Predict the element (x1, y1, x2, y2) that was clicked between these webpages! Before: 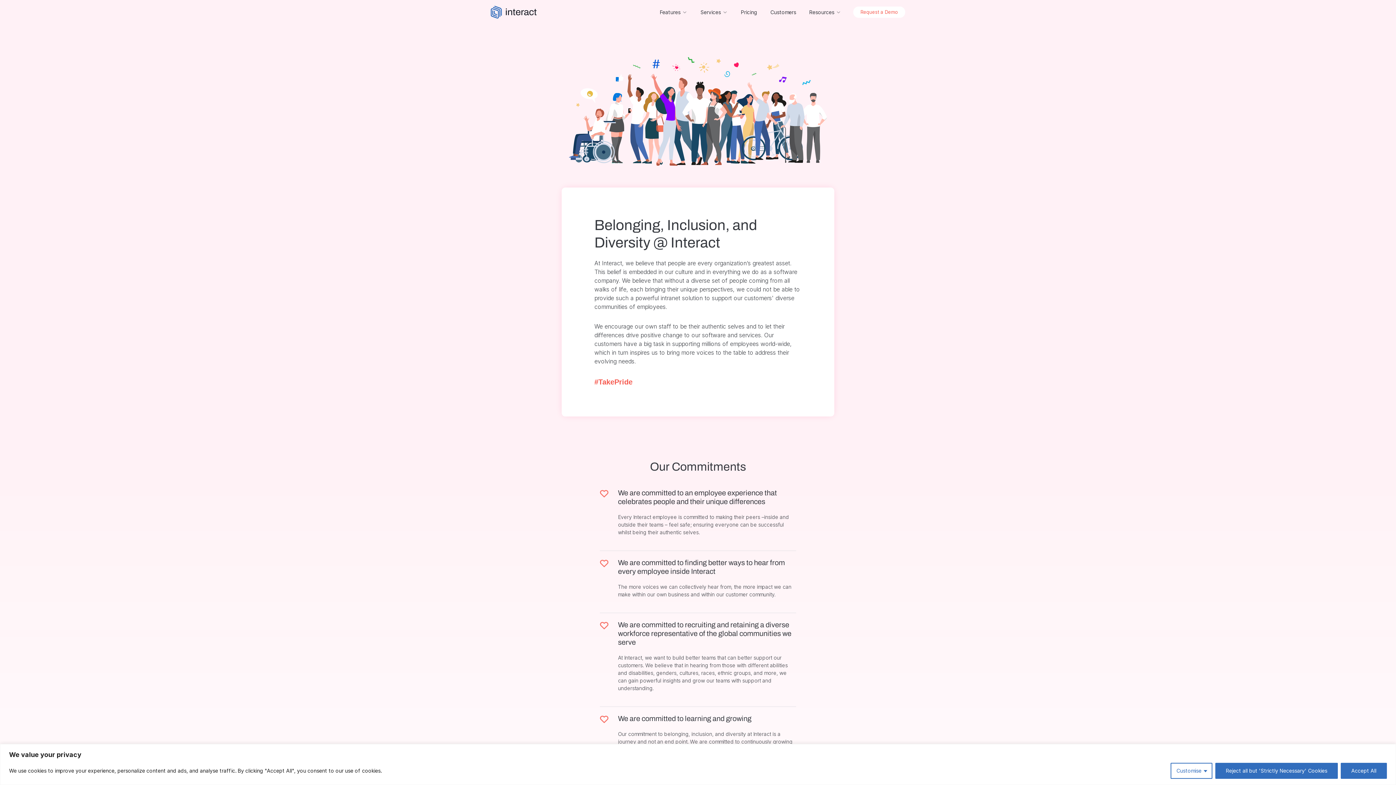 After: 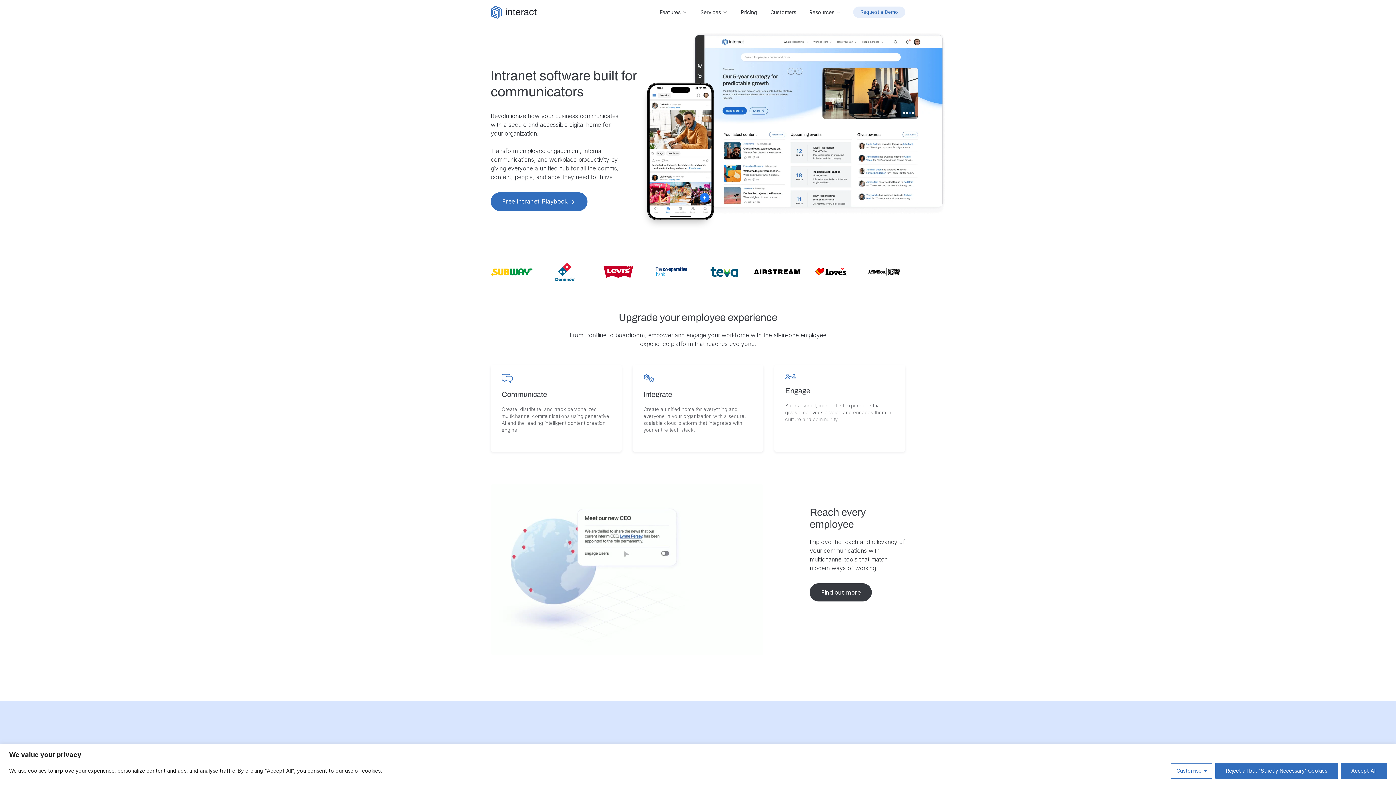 Action: bbox: (657, 5, 690, 18) label: Features 